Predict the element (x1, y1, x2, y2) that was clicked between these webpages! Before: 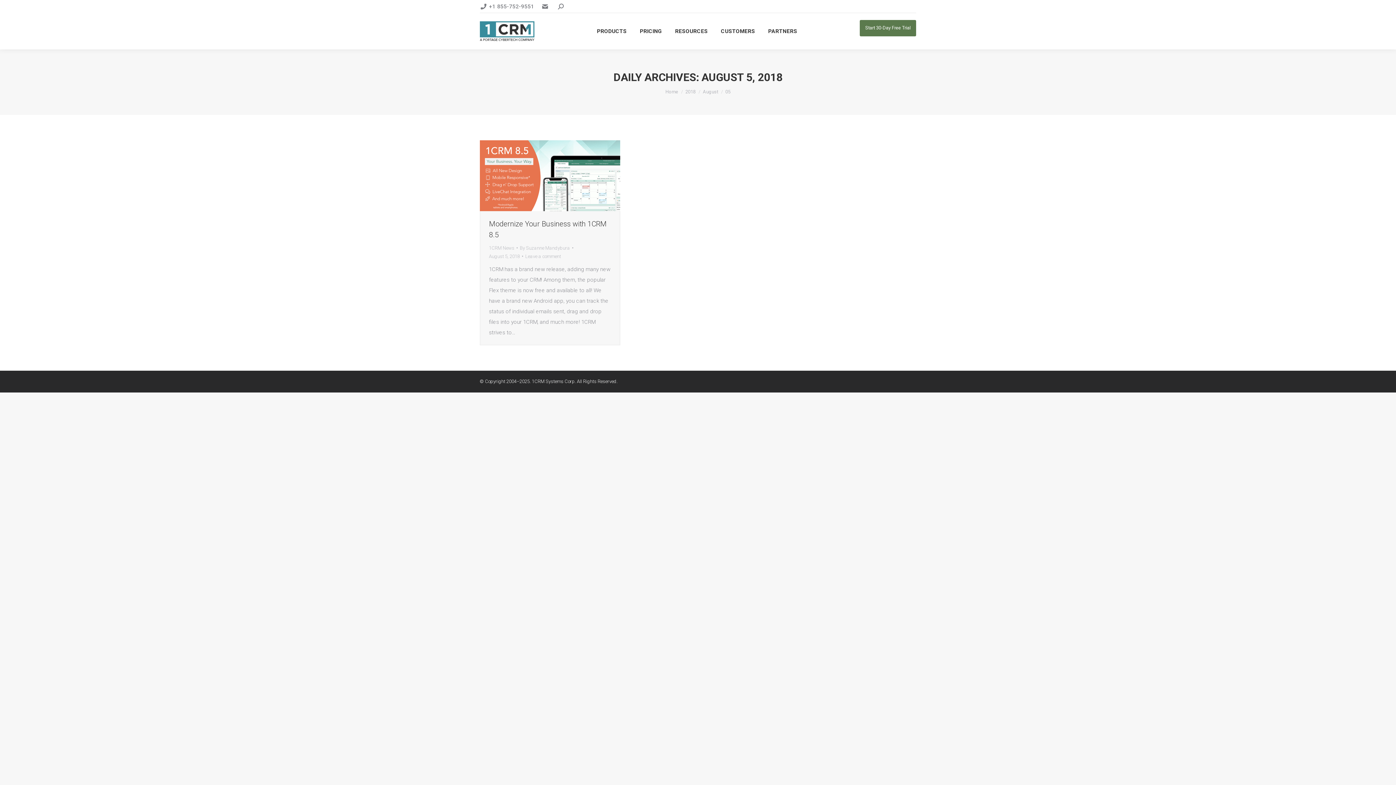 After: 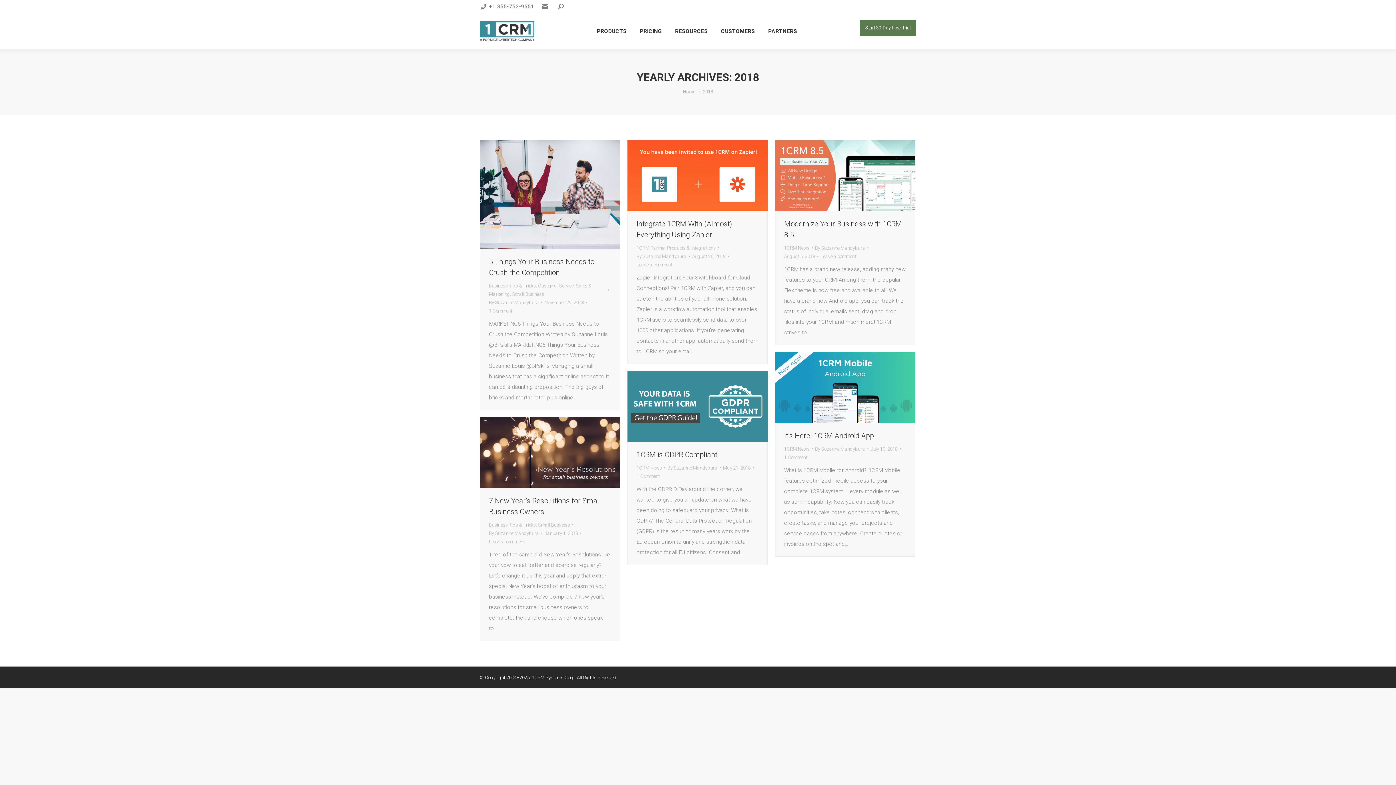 Action: label: 2018 bbox: (685, 89, 695, 94)